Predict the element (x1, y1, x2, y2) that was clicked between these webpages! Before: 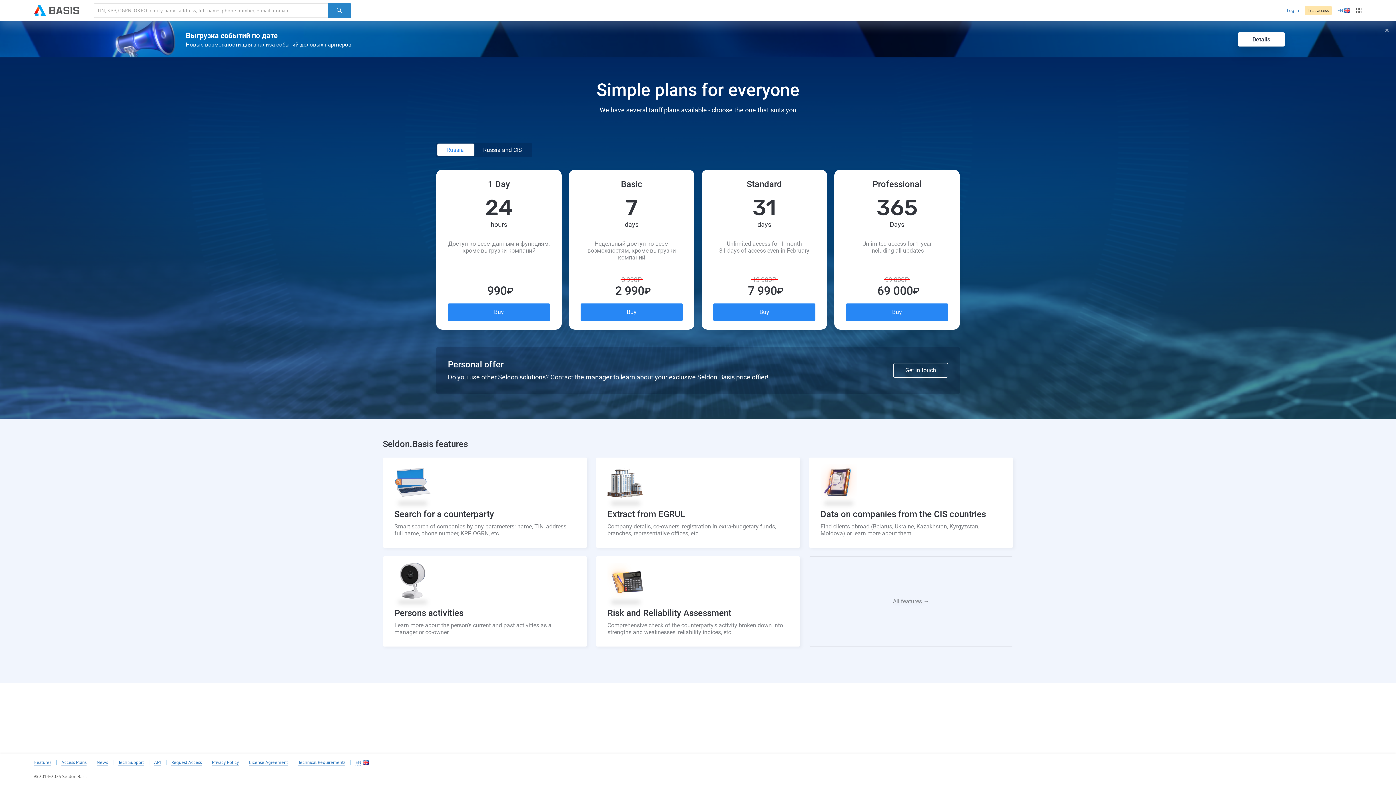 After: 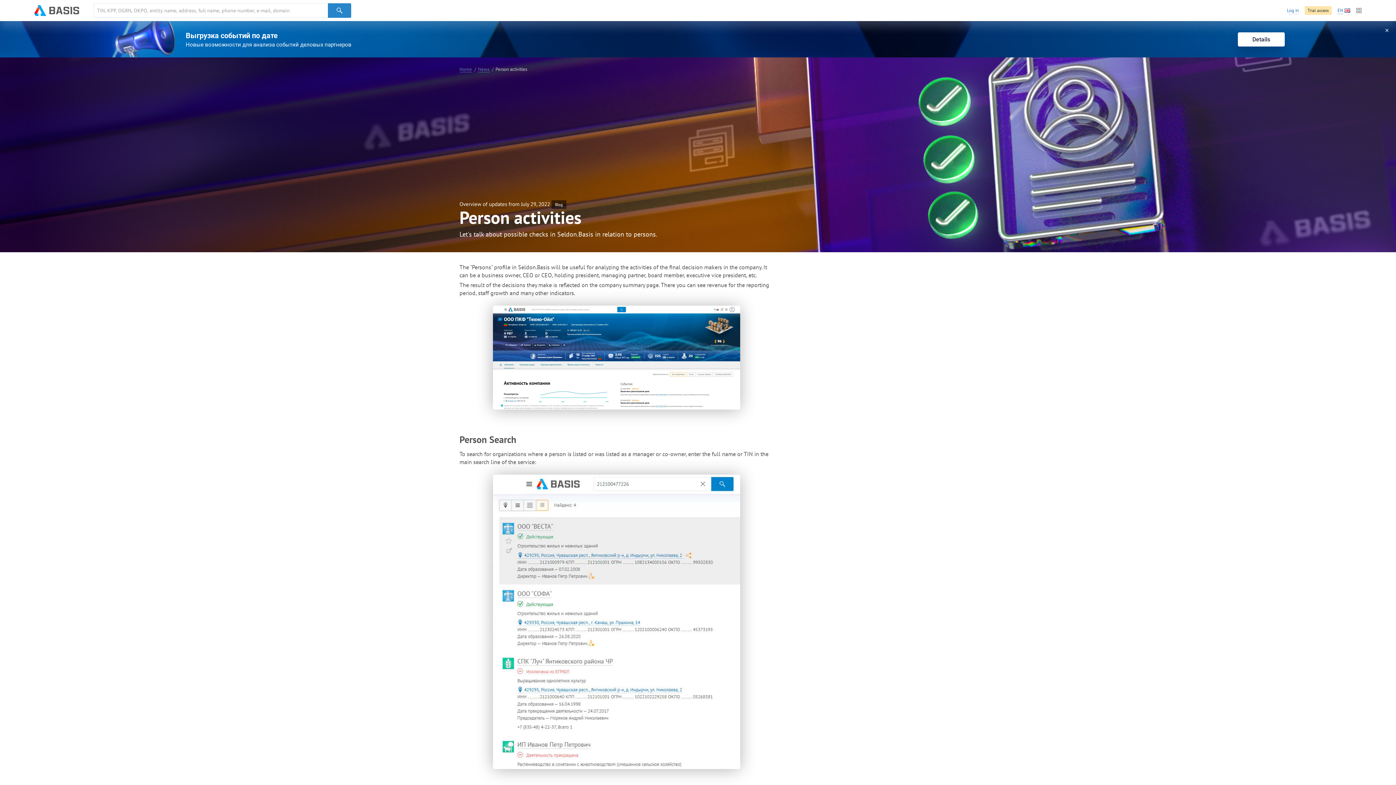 Action: bbox: (382, 556, 587, 646) label: Persons activities

Learn more about the person's current and past activities as a manager or co-owner